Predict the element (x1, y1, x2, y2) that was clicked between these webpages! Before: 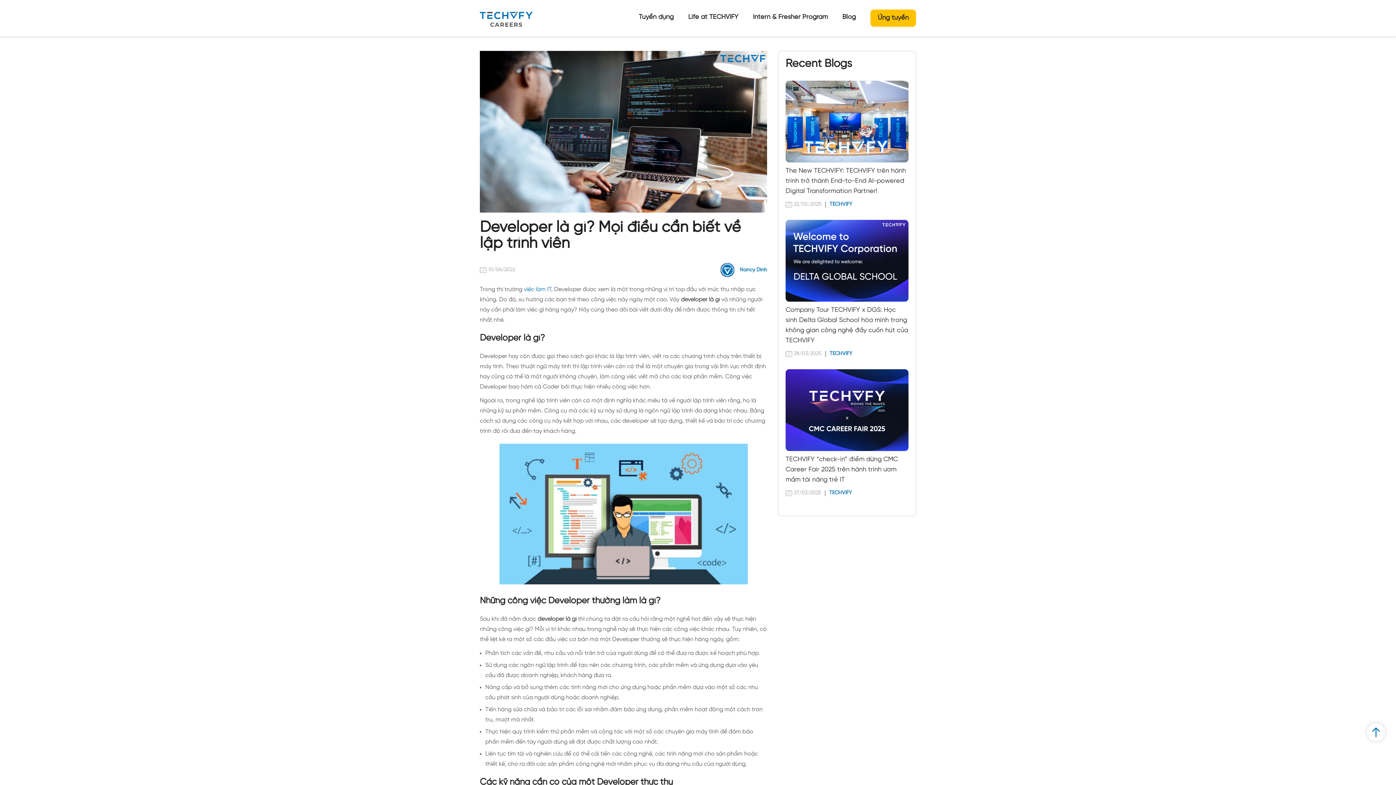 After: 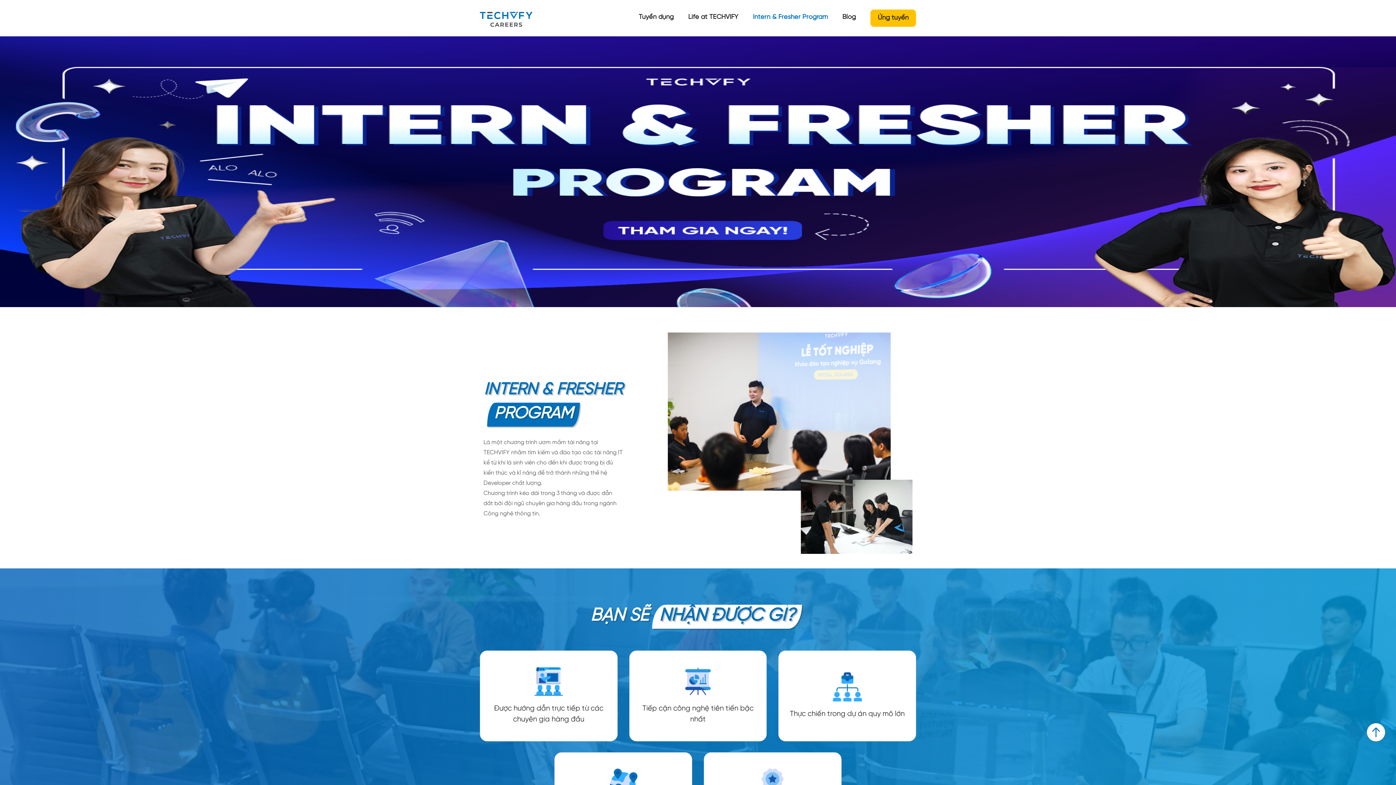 Action: bbox: (753, 12, 828, 22) label: Intern & Fresher Program